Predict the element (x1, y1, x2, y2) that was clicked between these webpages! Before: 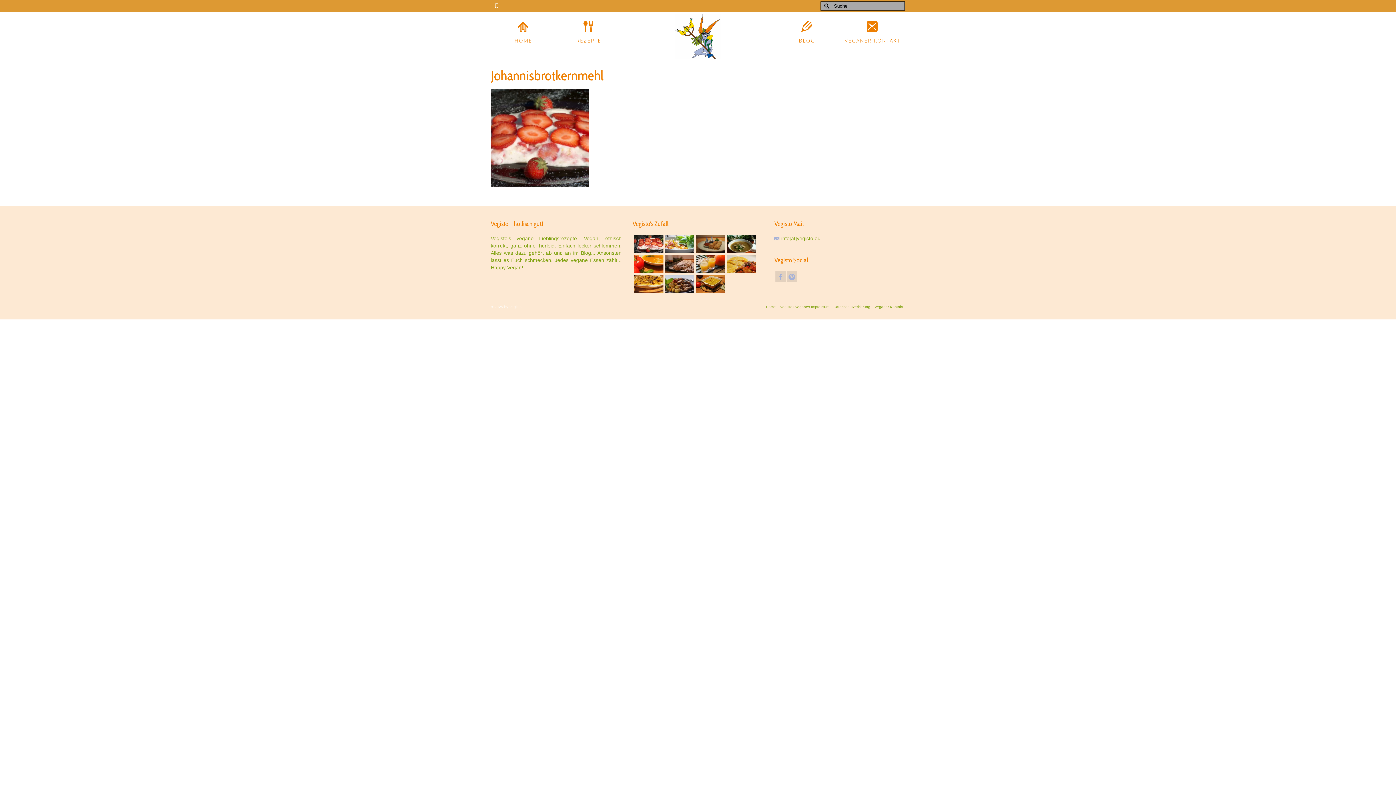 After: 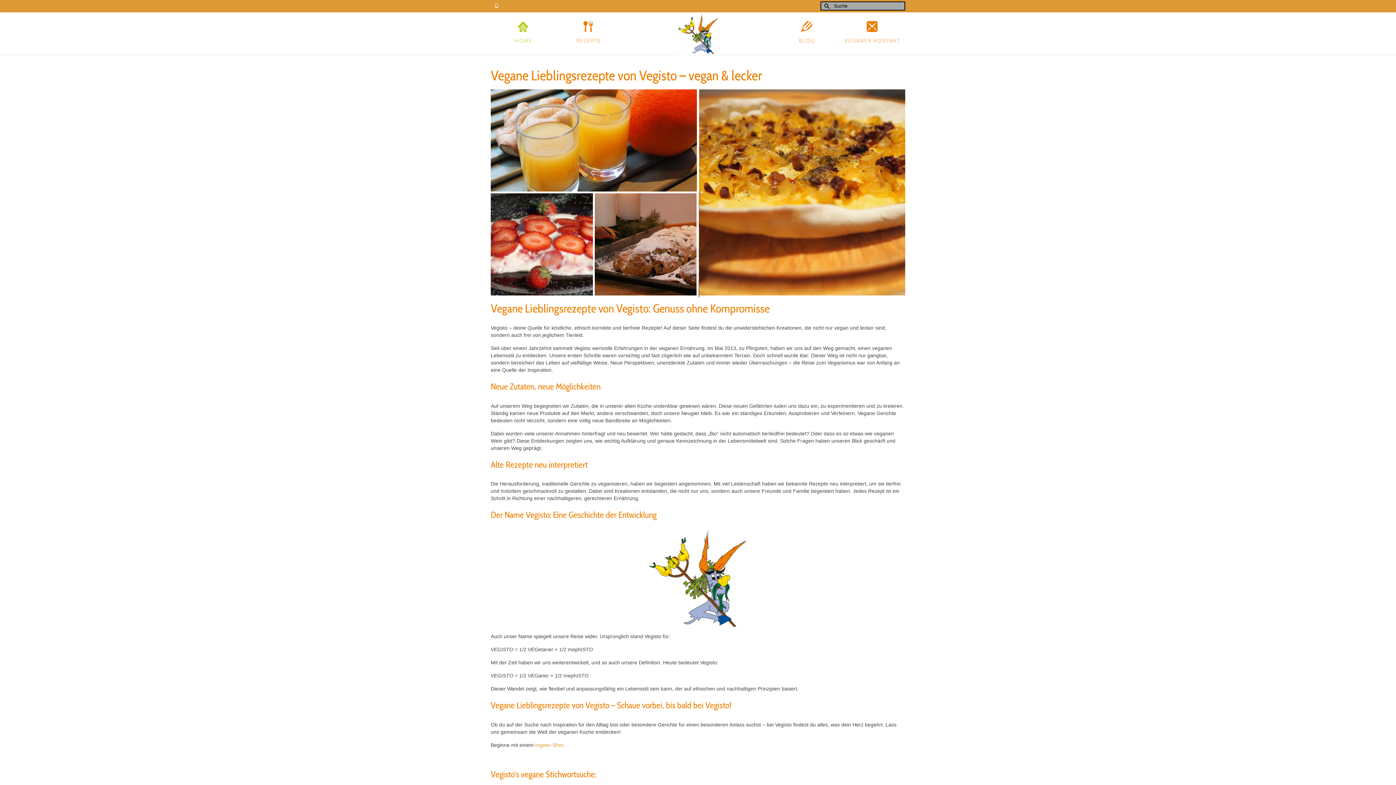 Action: bbox: (764, 302, 778, 312) label: Home